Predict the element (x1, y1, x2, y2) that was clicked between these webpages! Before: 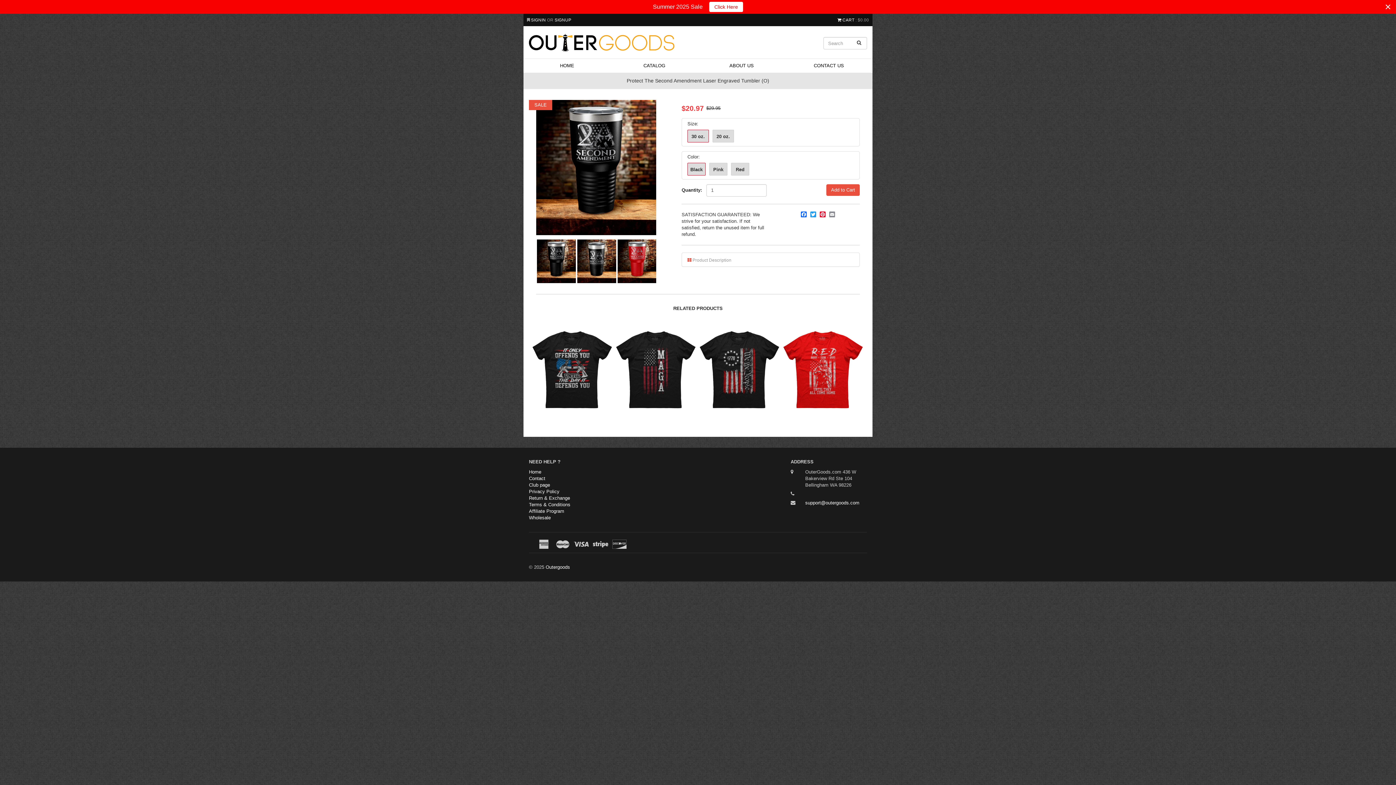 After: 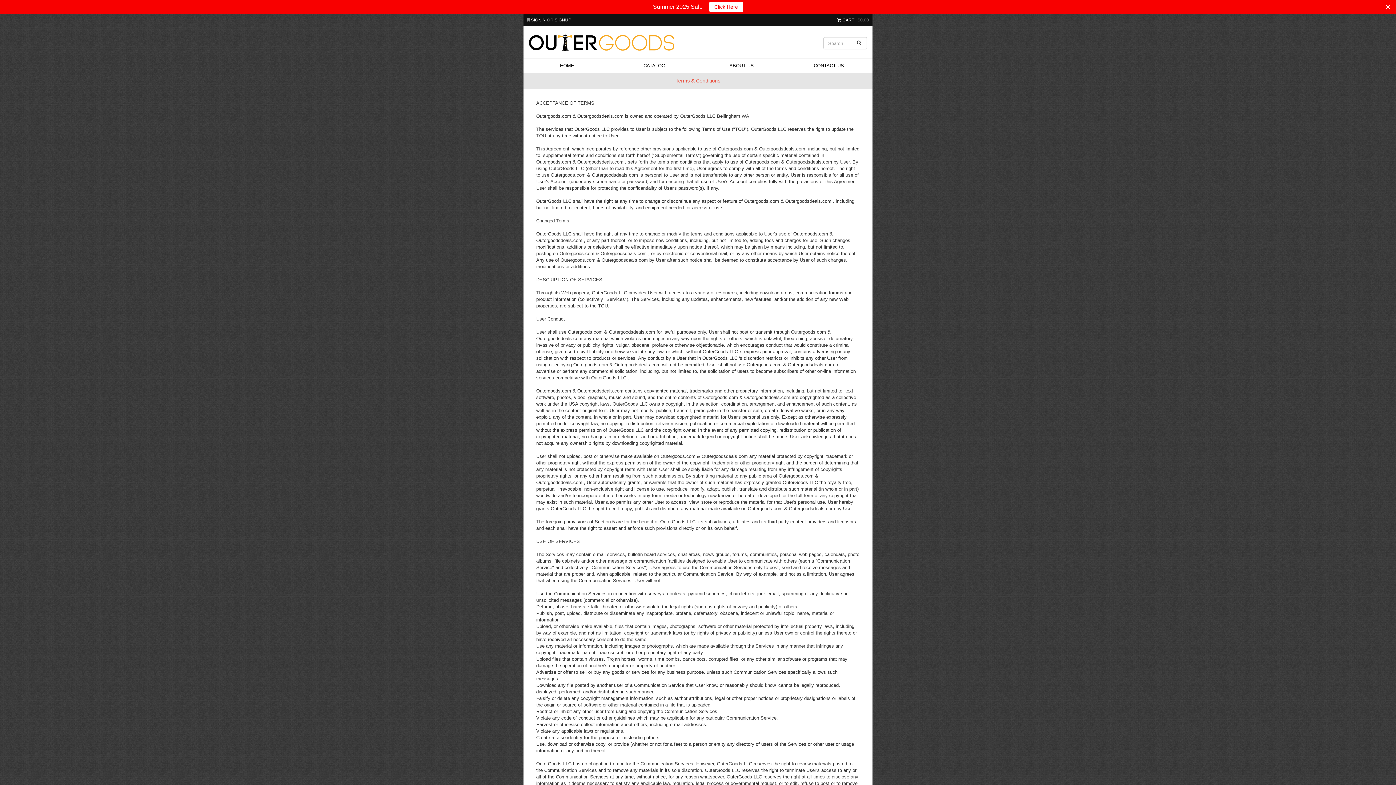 Action: label: Terms & Conditions bbox: (529, 502, 570, 507)